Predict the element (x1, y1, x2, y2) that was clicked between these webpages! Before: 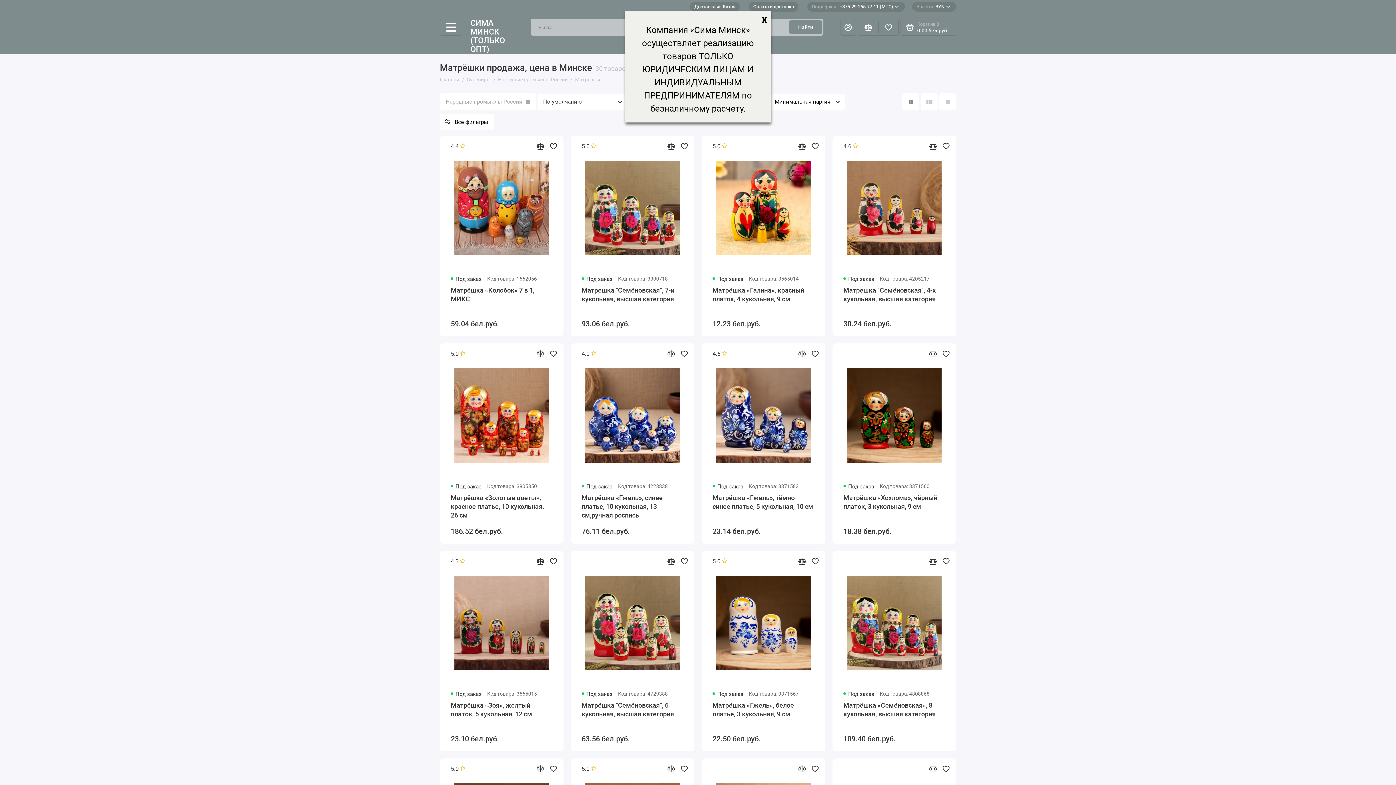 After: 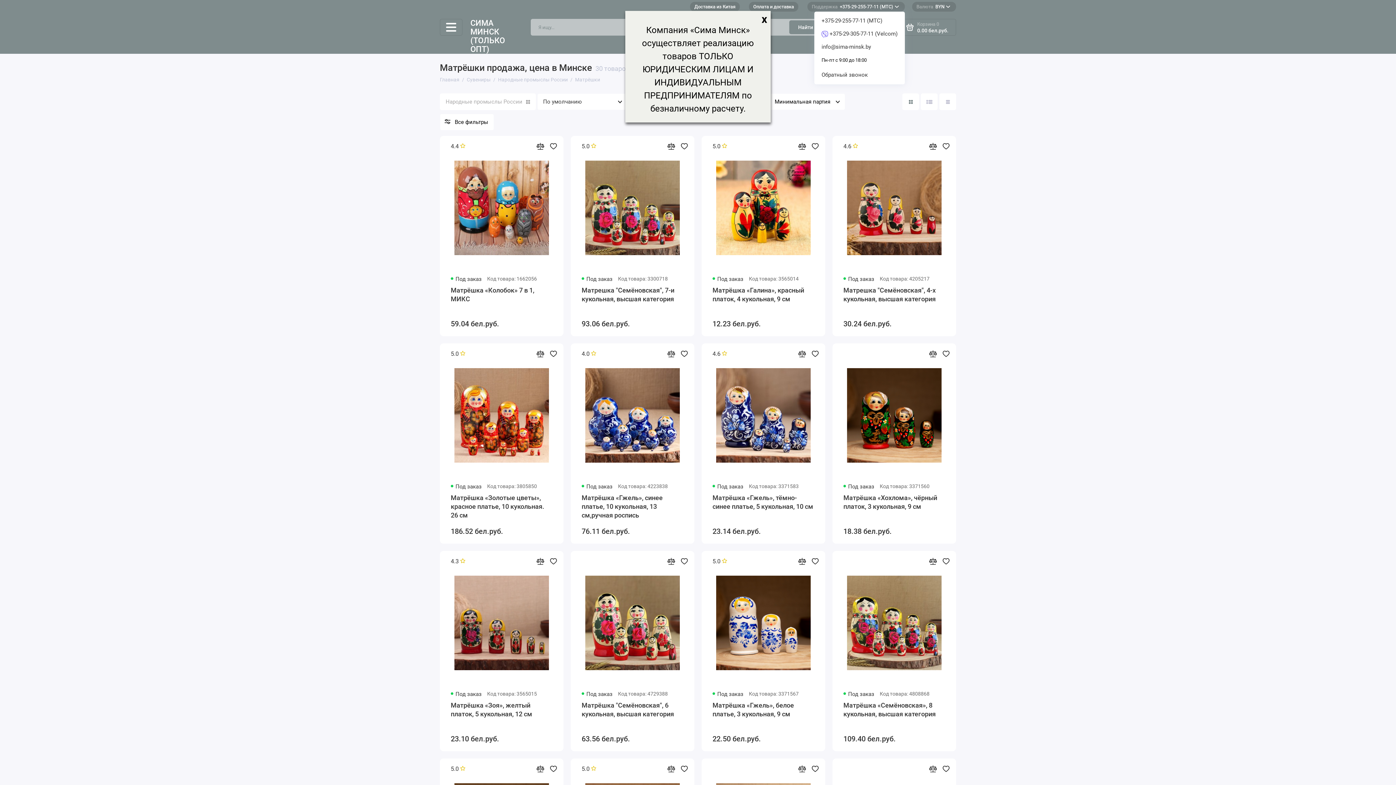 Action: bbox: (807, 1, 905, 11) label: Поддержка
+375-29-255-77-11 (МТС)